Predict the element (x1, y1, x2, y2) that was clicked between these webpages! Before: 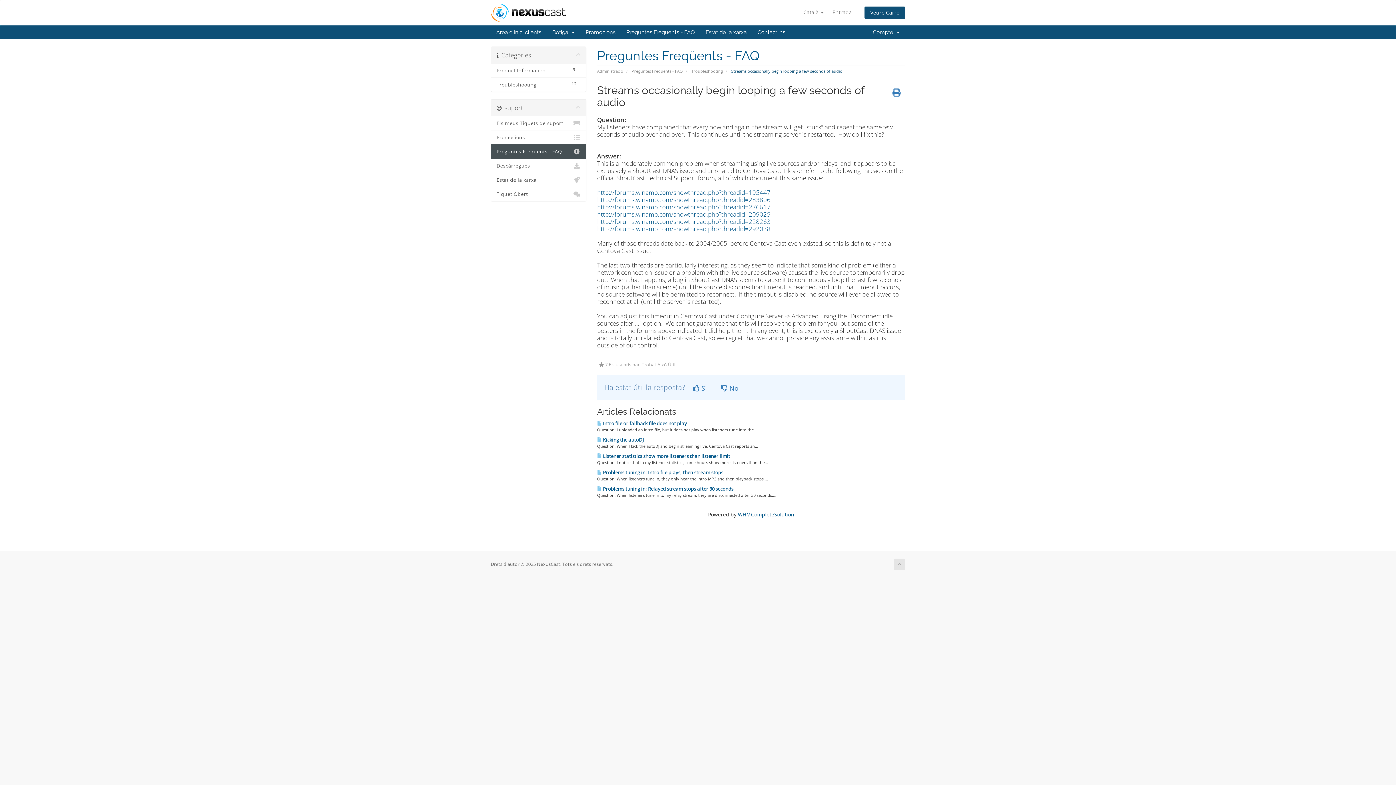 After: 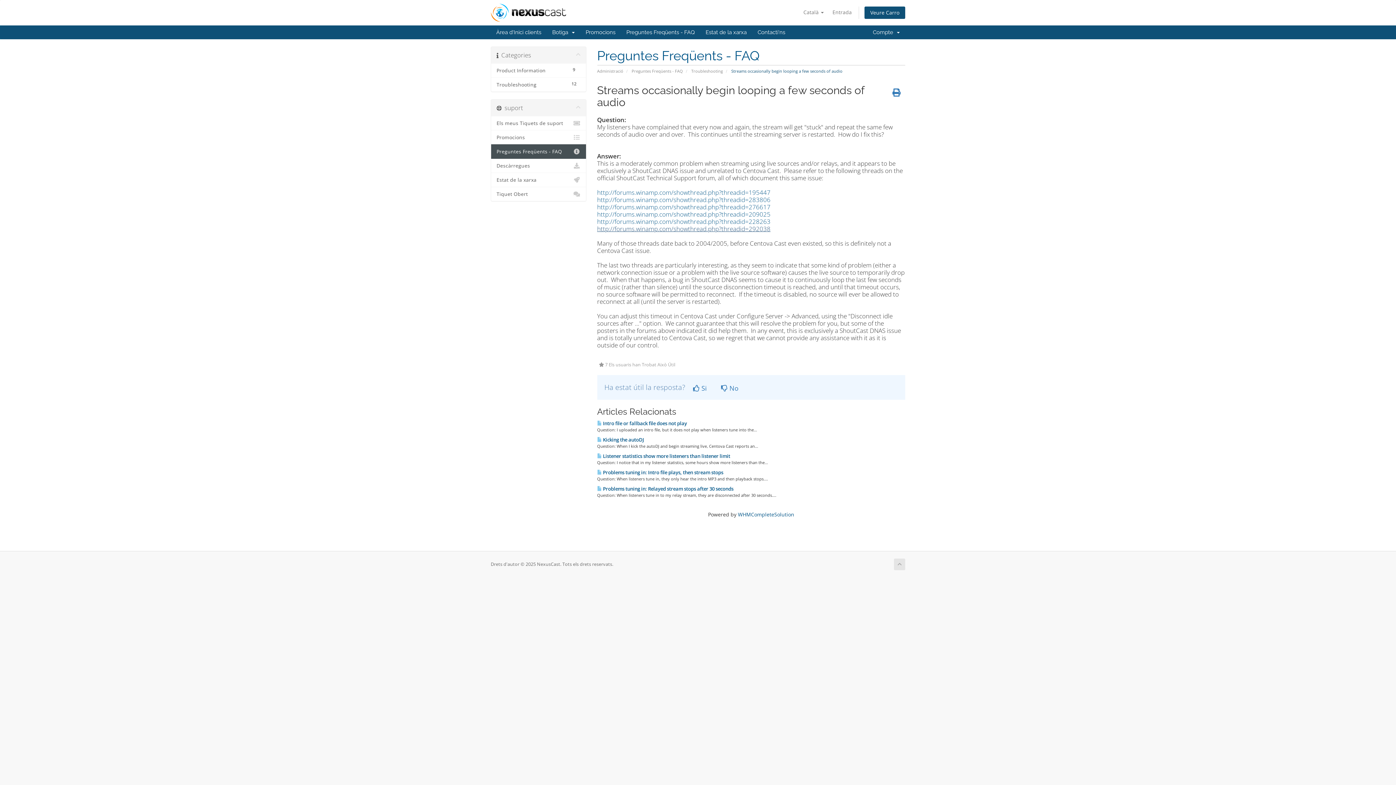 Action: bbox: (597, 224, 770, 233) label: http://forums.winamp.com/showthread.php?threadid=292038